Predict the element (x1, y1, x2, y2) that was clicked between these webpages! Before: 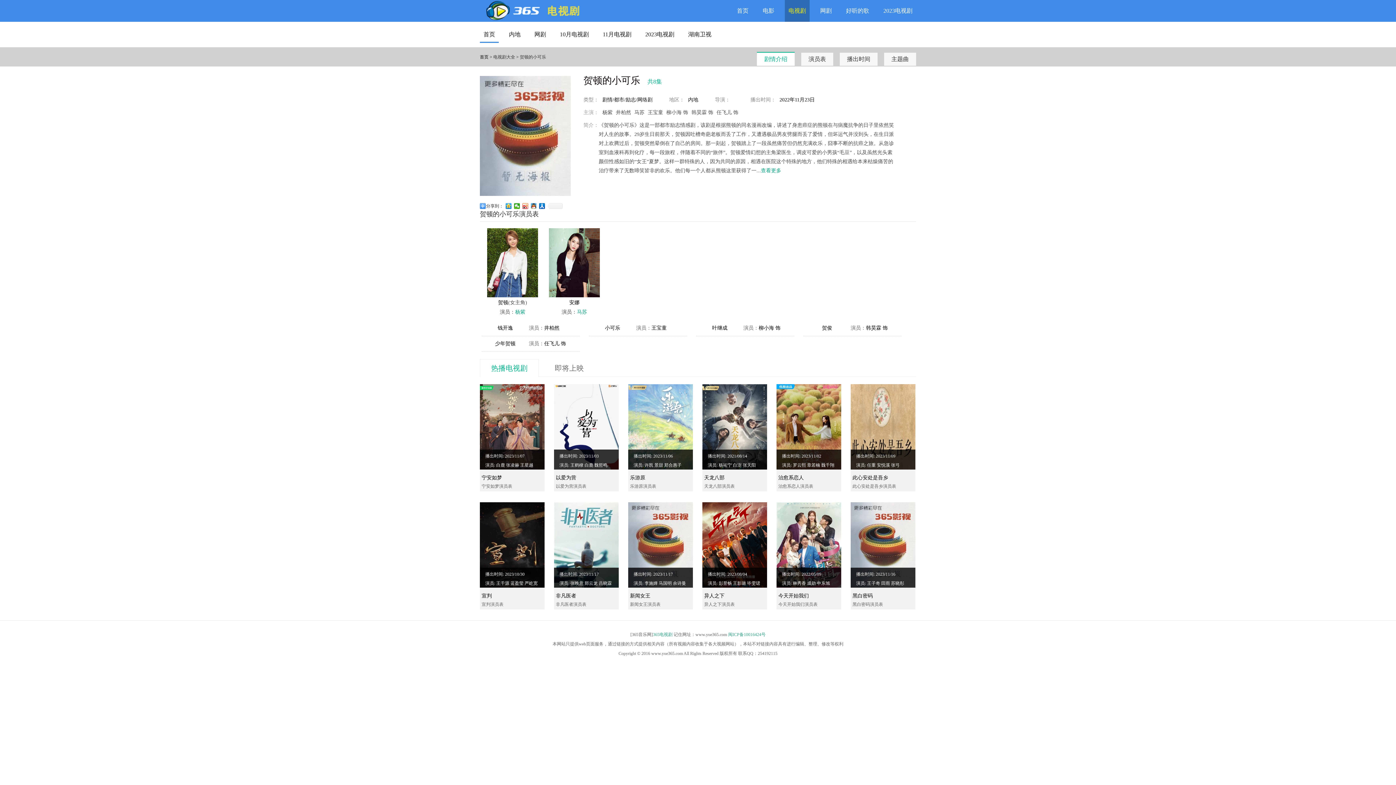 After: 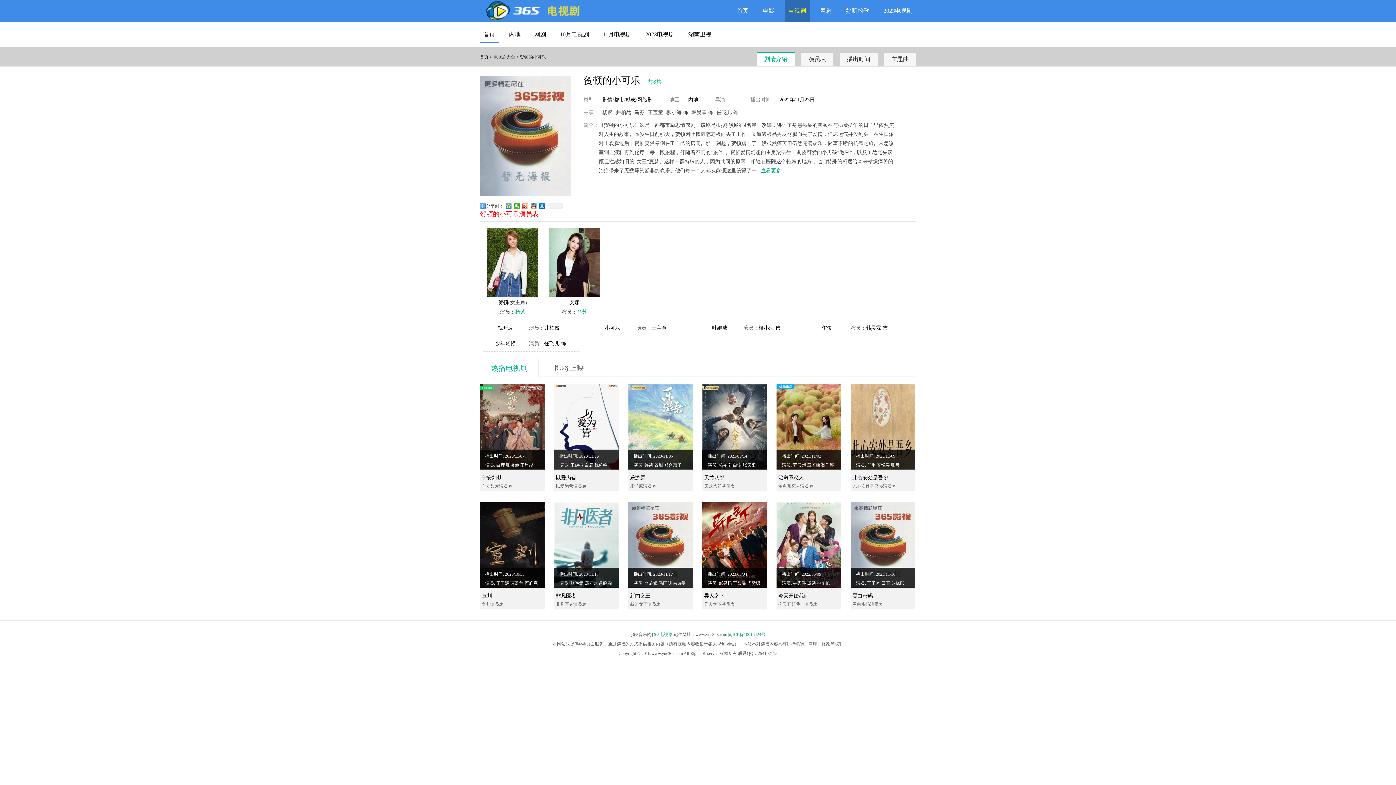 Action: bbox: (480, 210, 538, 217) label: 贺顿的小可乐演员表